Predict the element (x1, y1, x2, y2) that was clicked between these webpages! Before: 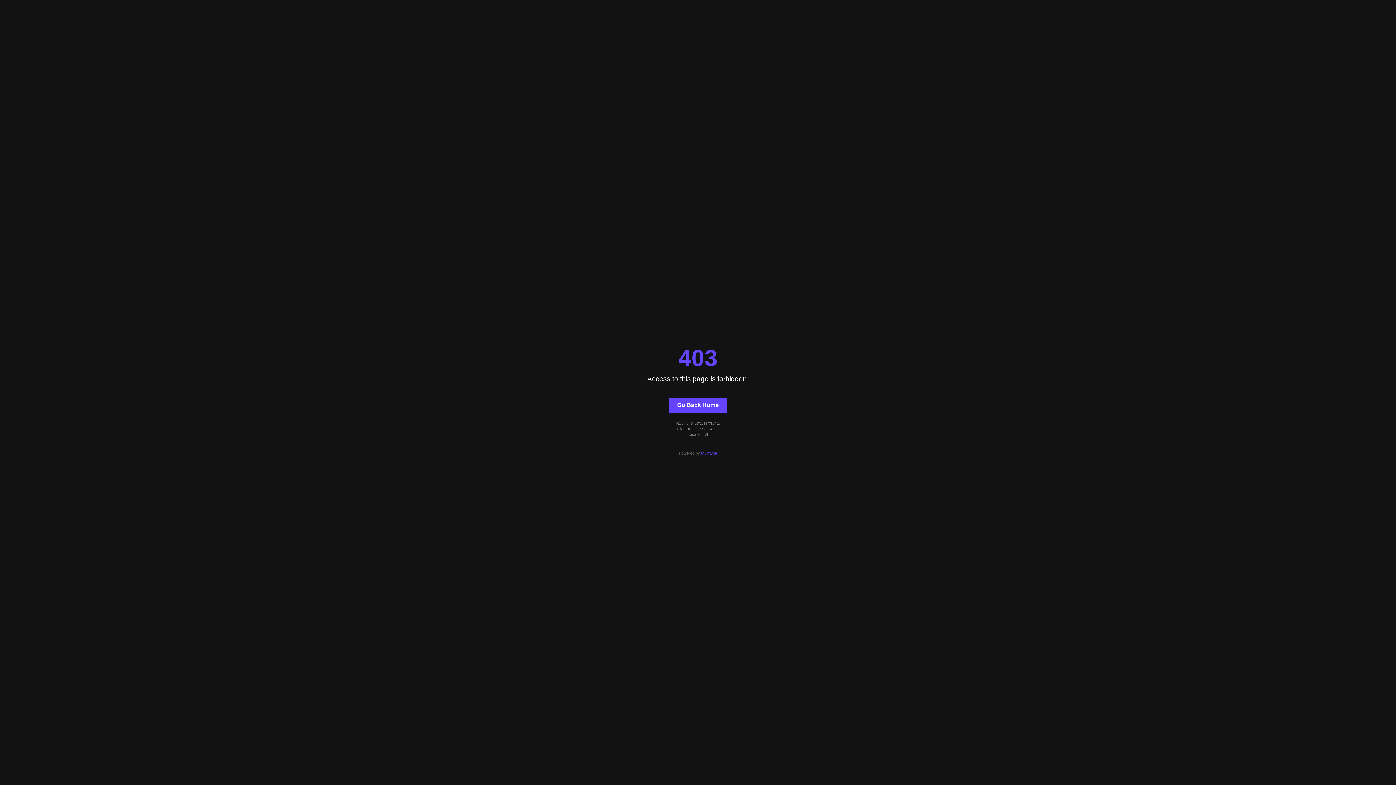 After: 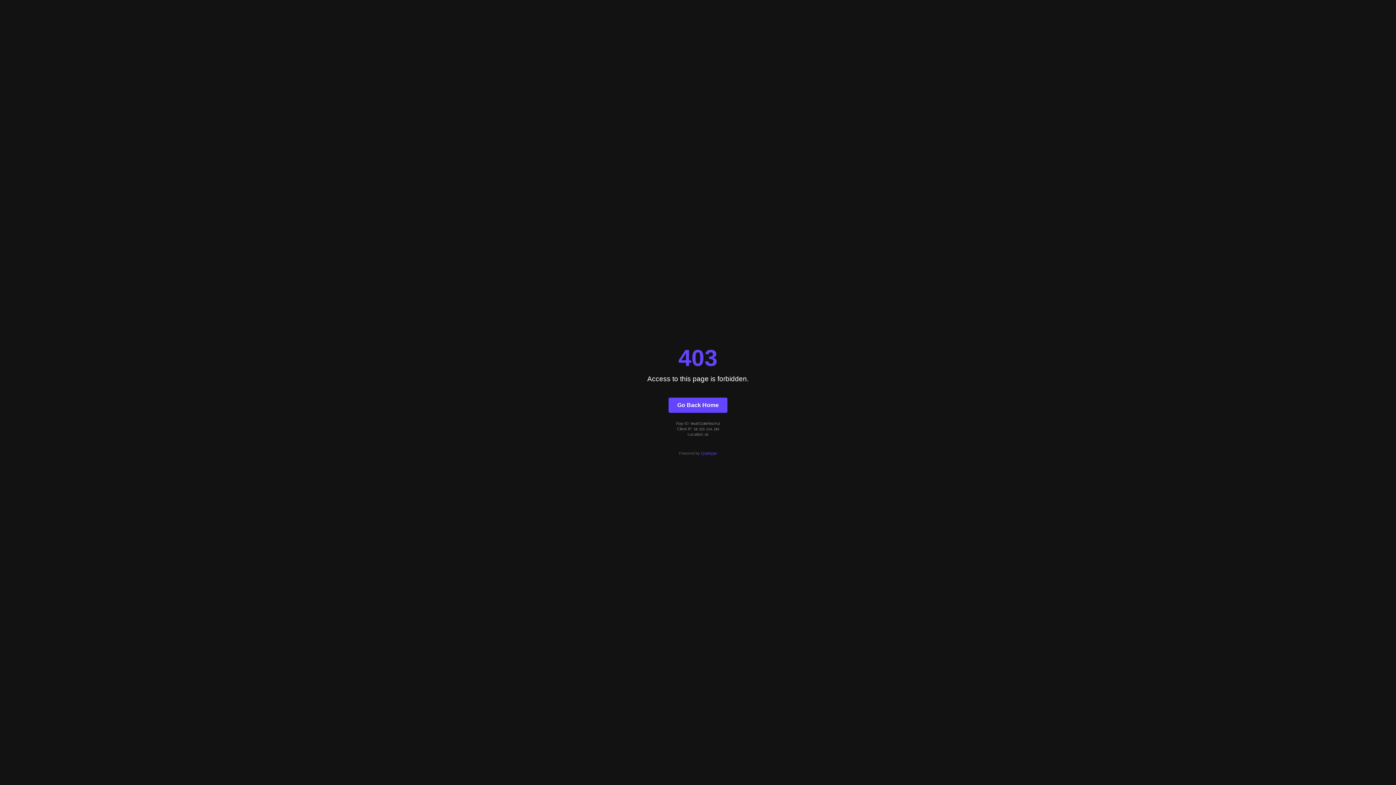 Action: label: Go Back Home bbox: (668, 397, 727, 412)